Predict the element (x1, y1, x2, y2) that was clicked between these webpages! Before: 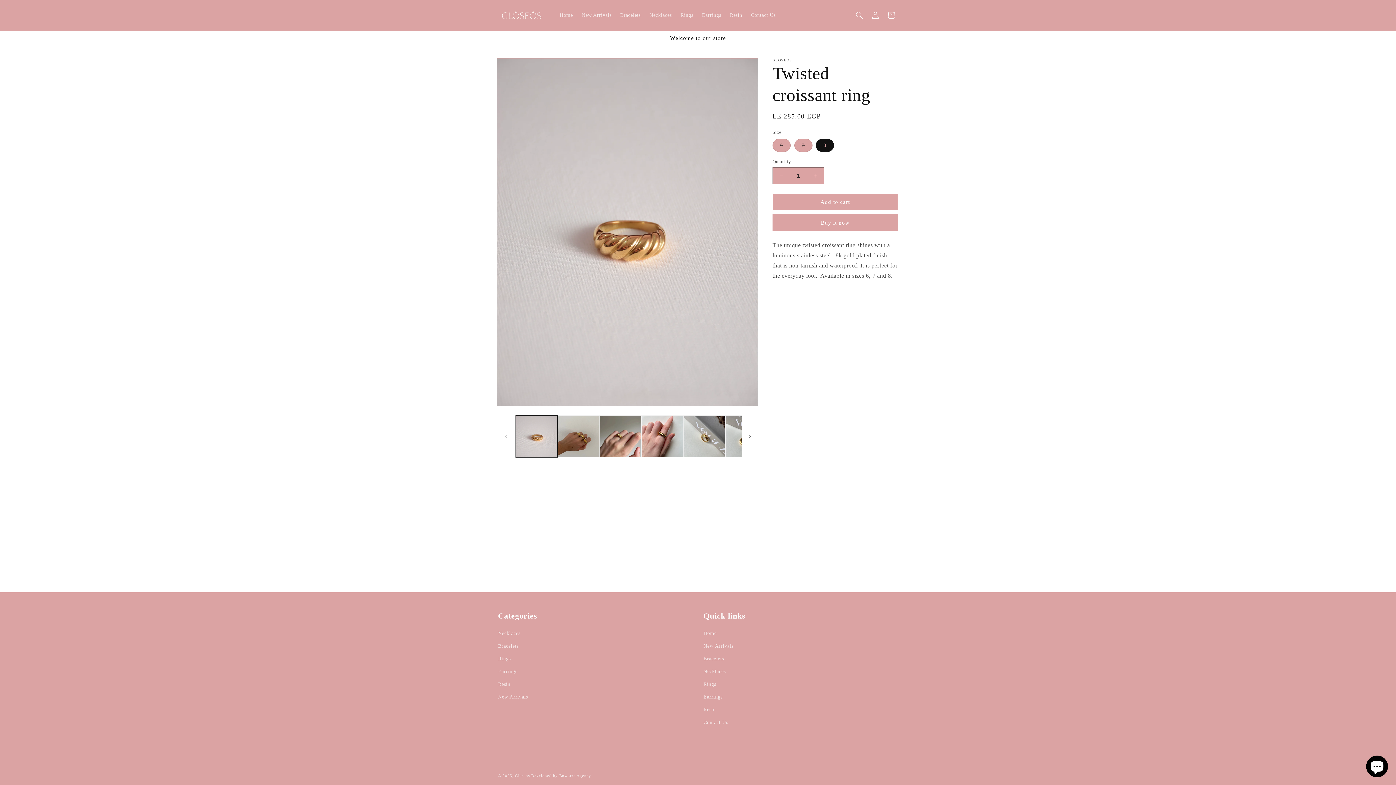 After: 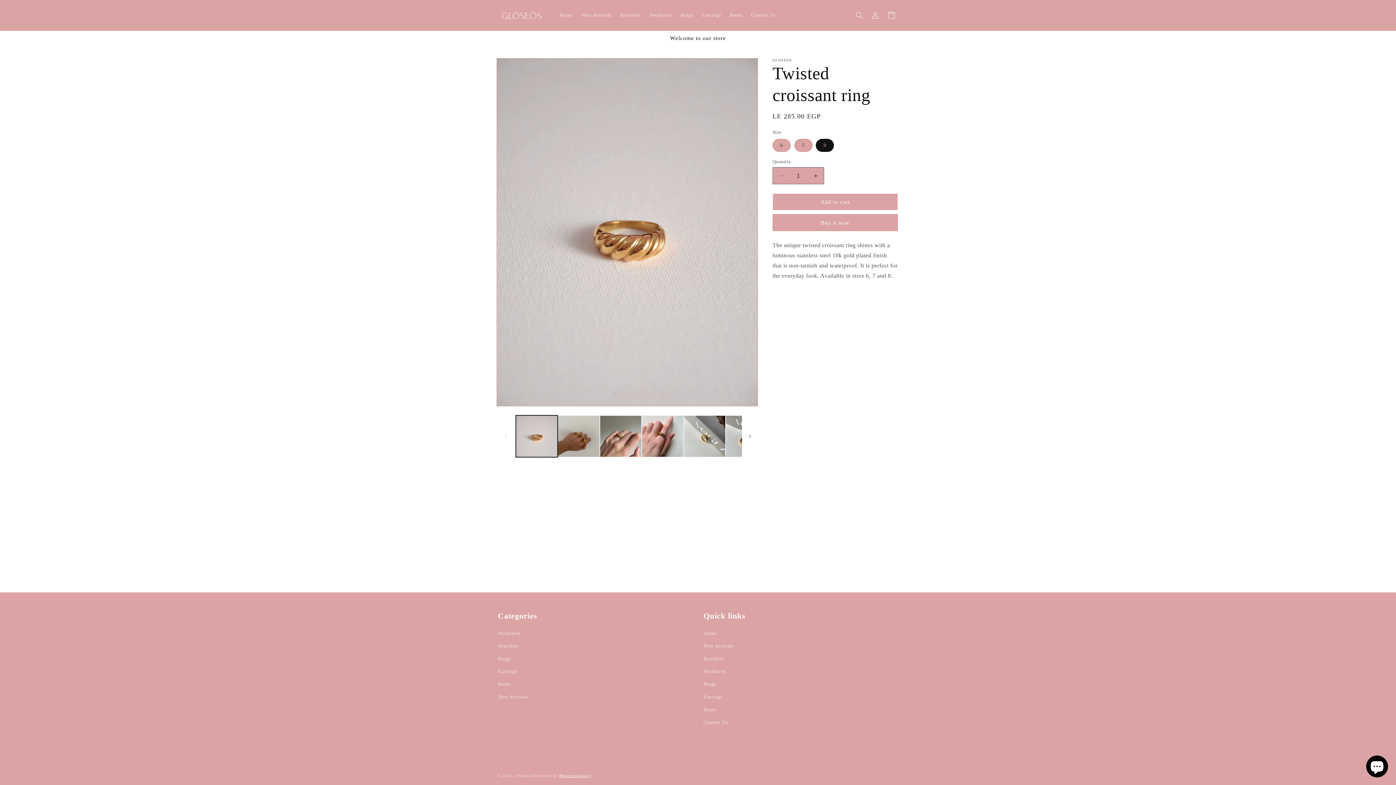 Action: bbox: (559, 773, 591, 778) label: Boworra Agency